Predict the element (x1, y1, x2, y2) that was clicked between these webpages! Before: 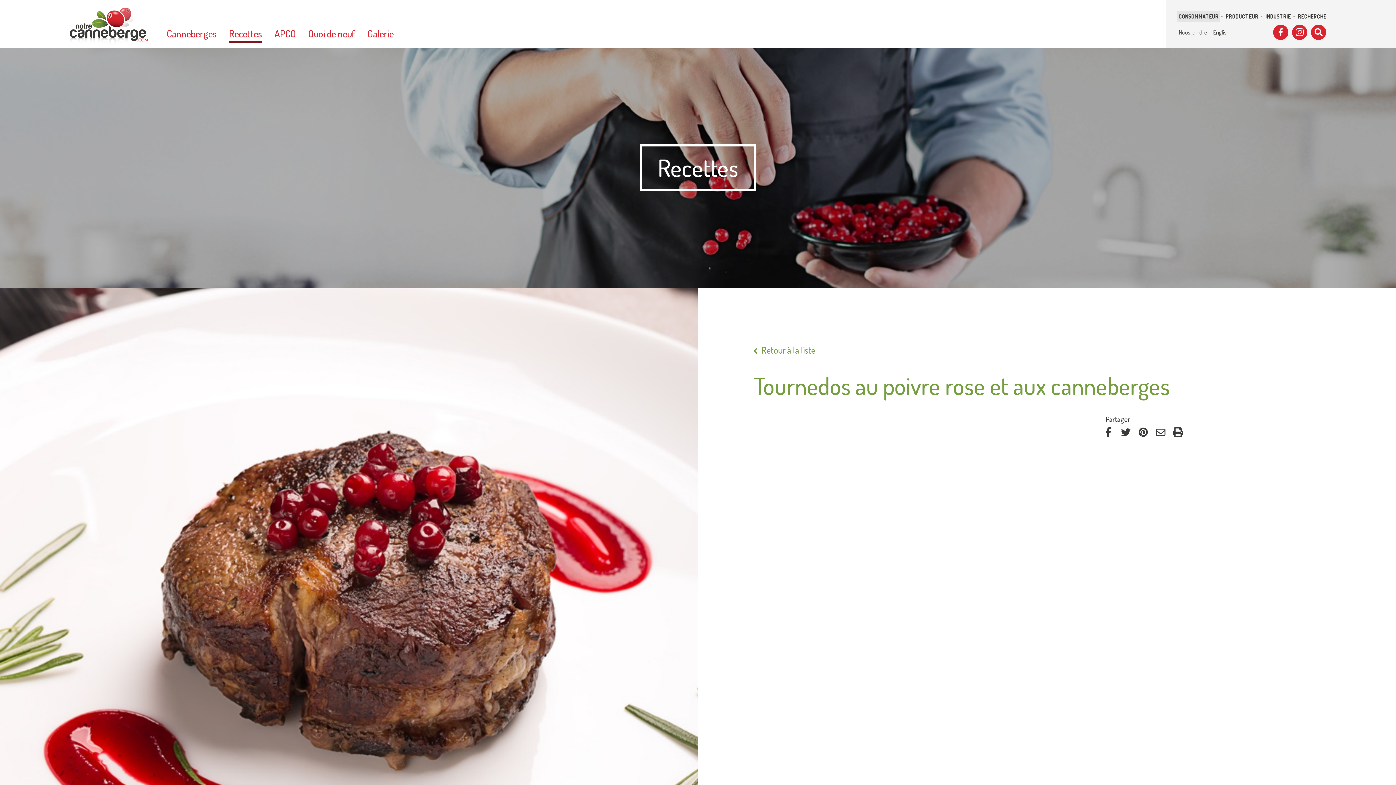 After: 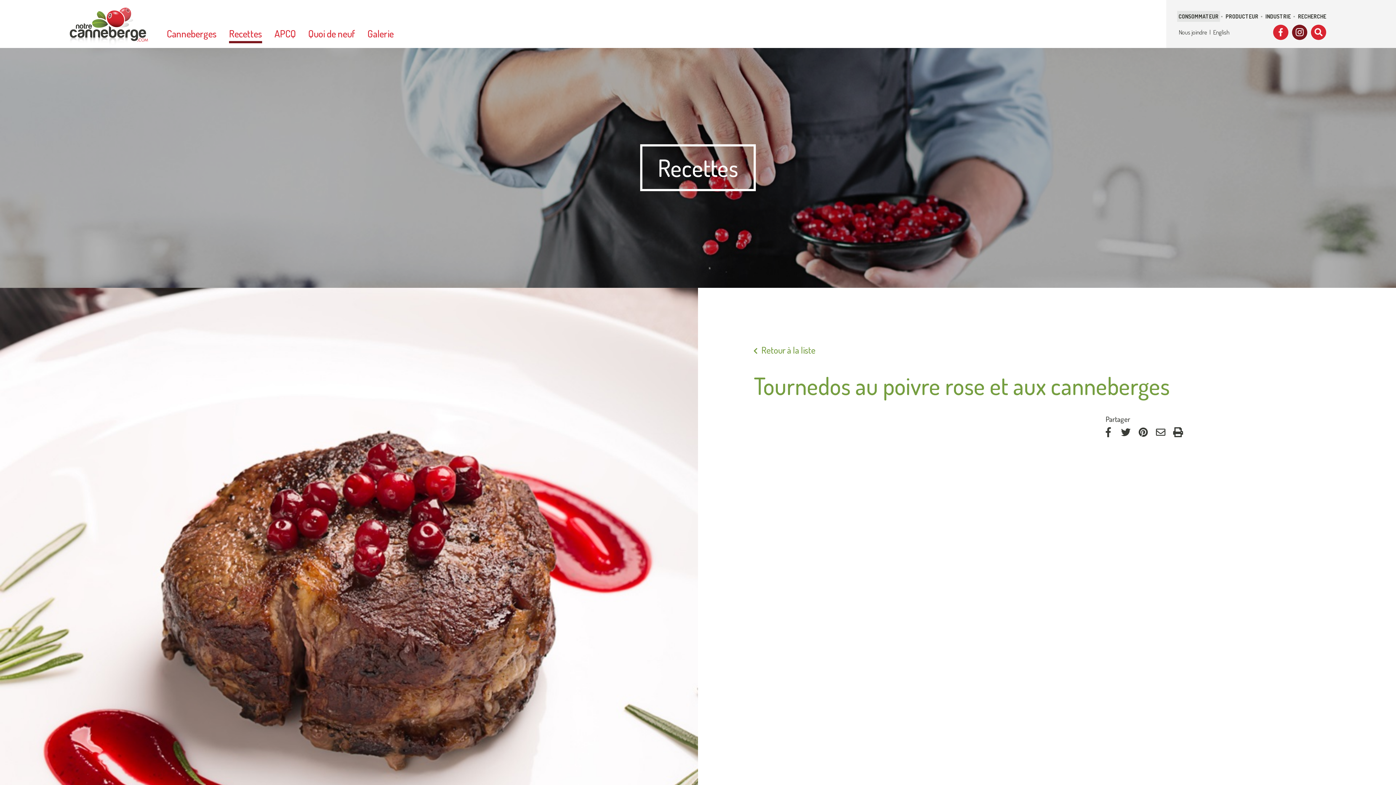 Action: label: Instagram bbox: (1292, 24, 1307, 39)